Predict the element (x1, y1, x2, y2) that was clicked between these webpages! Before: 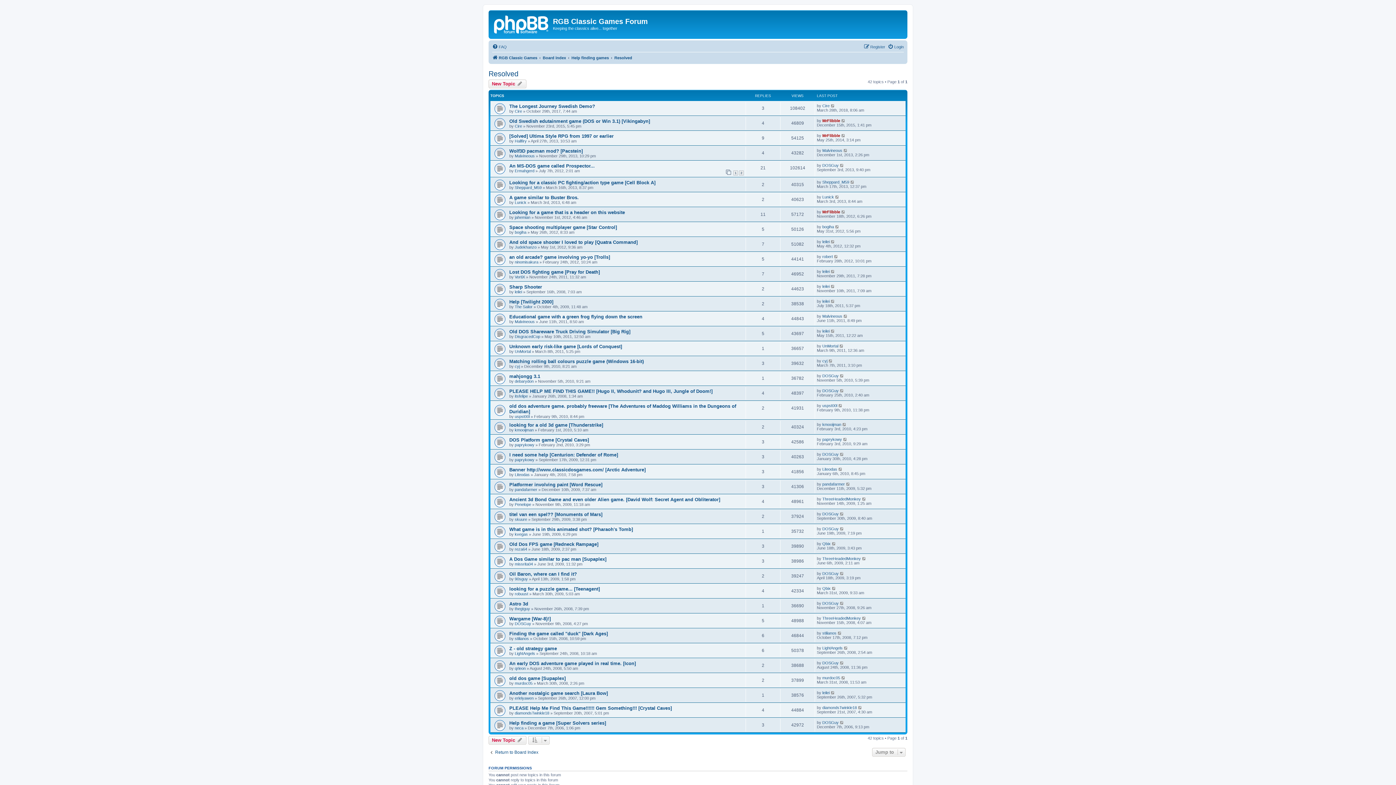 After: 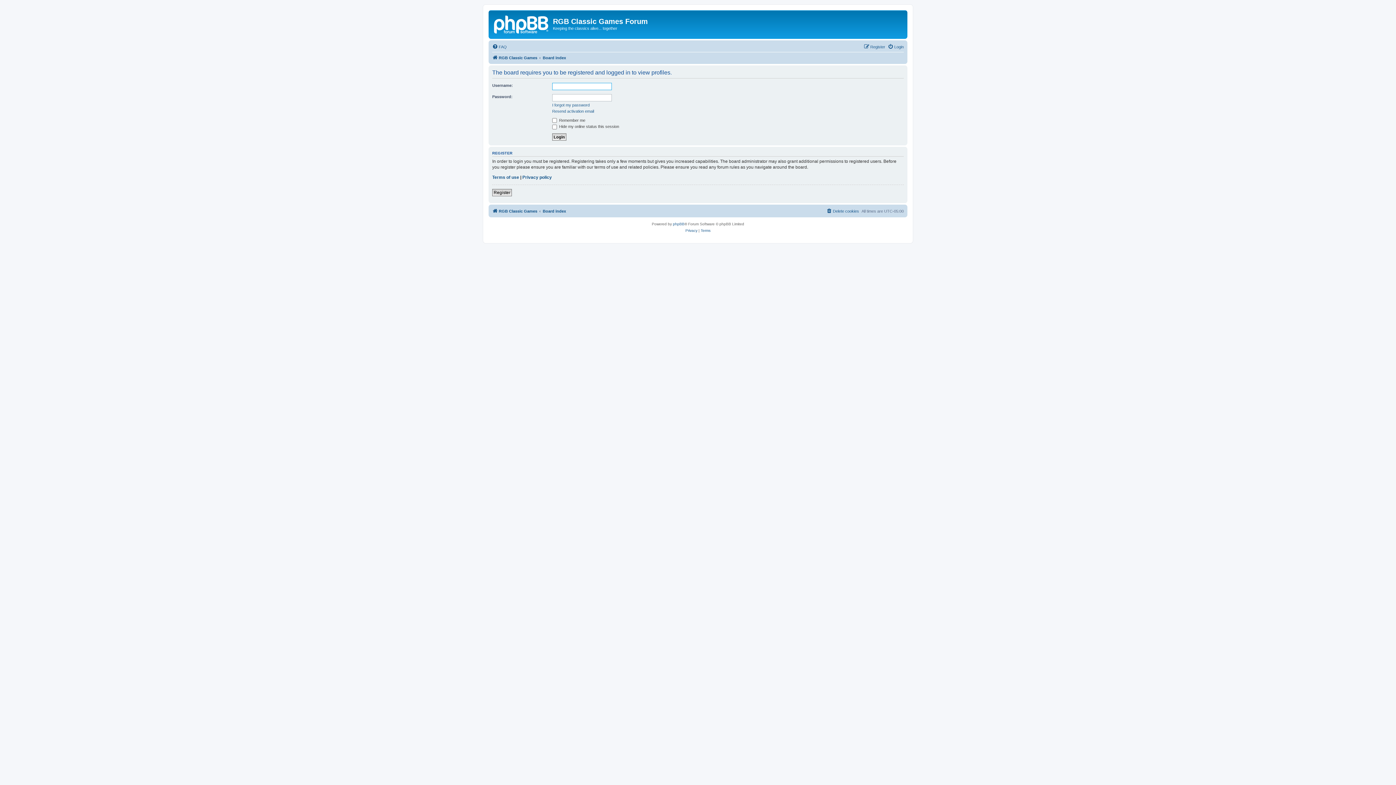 Action: bbox: (822, 720, 838, 725) label: DOSGuy